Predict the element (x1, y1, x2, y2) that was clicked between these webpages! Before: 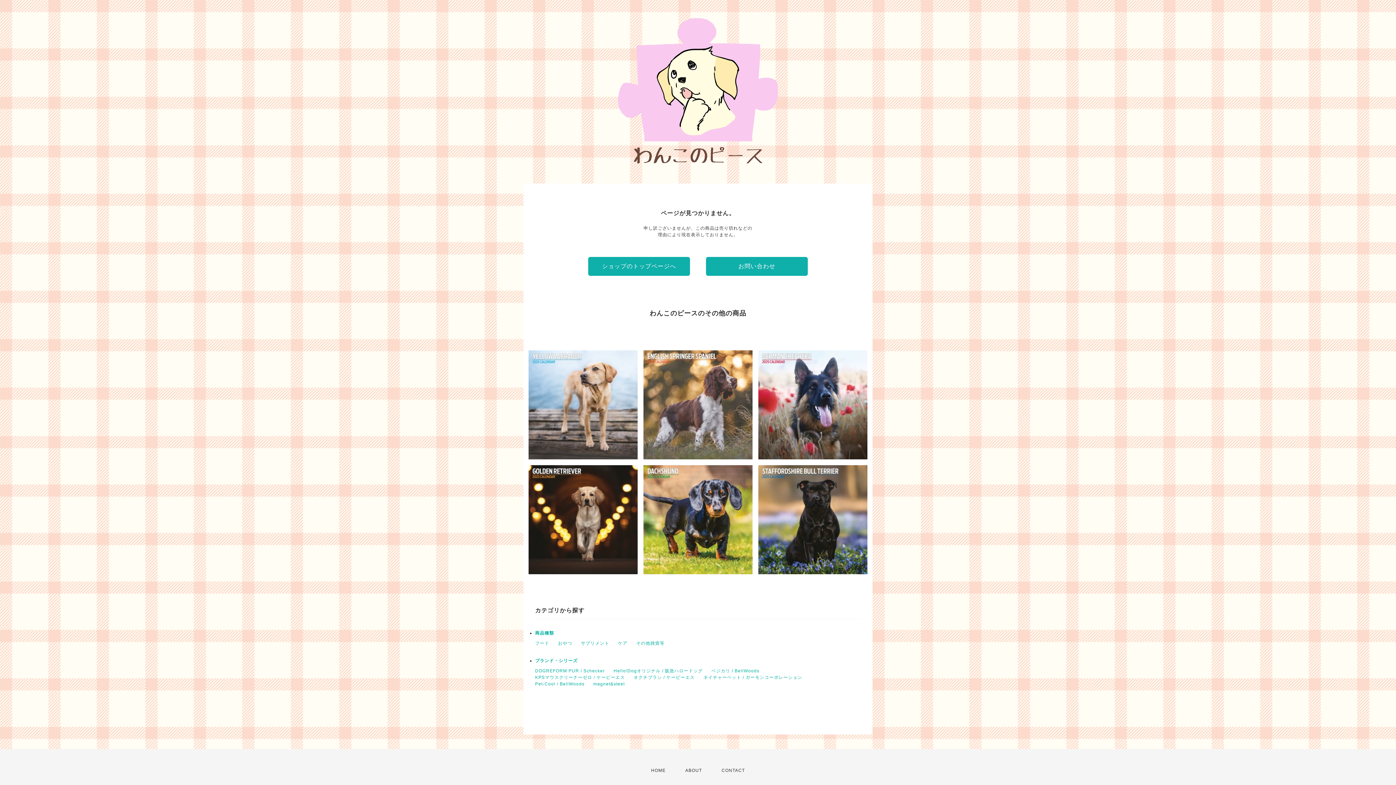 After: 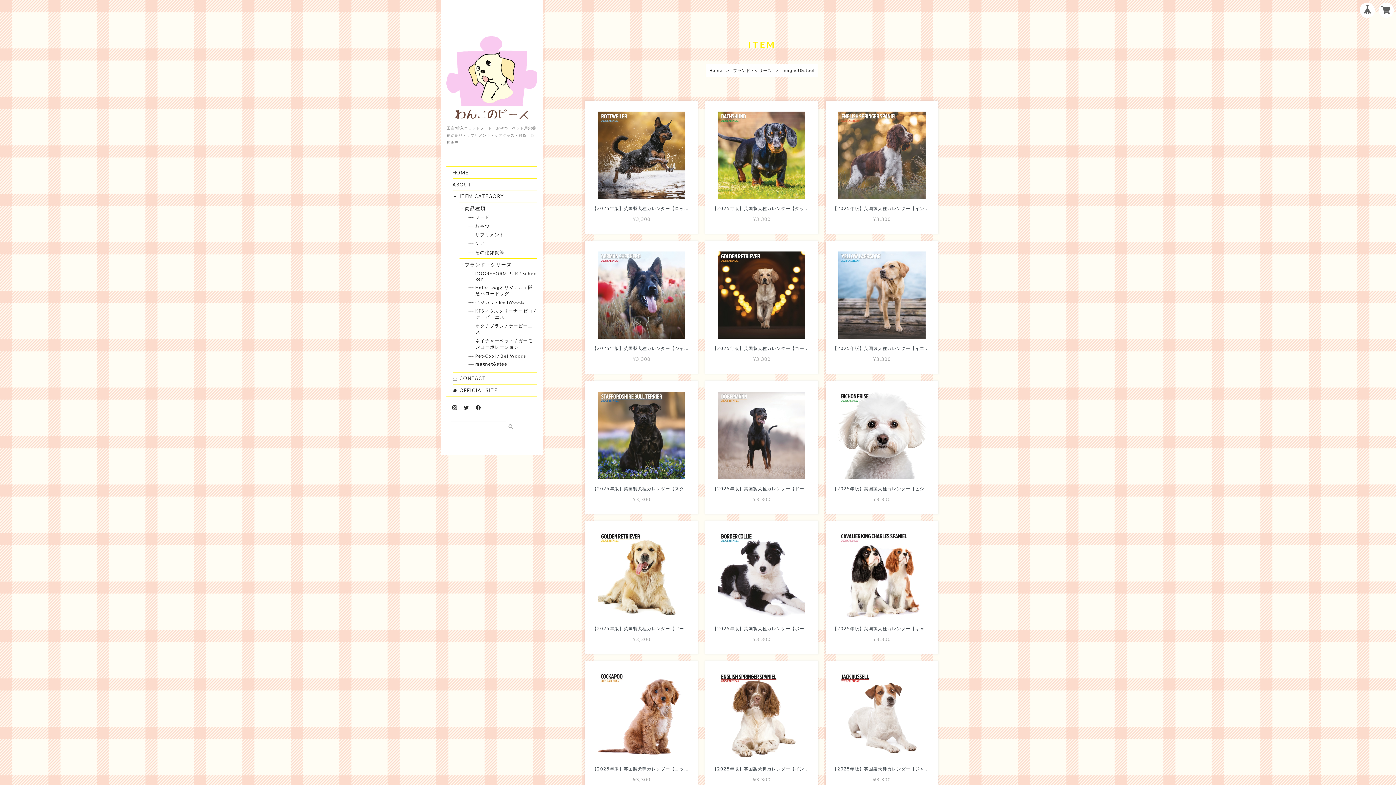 Action: bbox: (593, 681, 625, 686) label: magnet&steel